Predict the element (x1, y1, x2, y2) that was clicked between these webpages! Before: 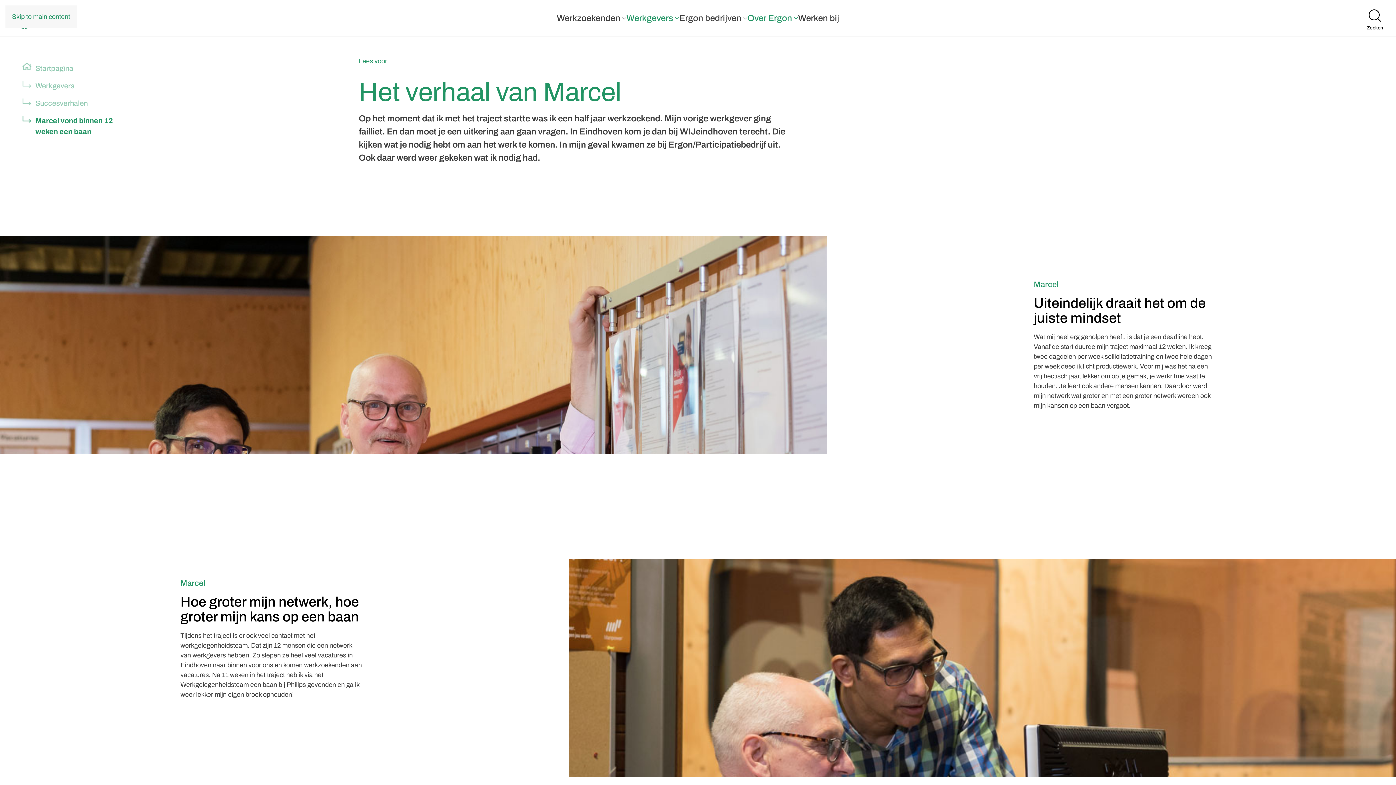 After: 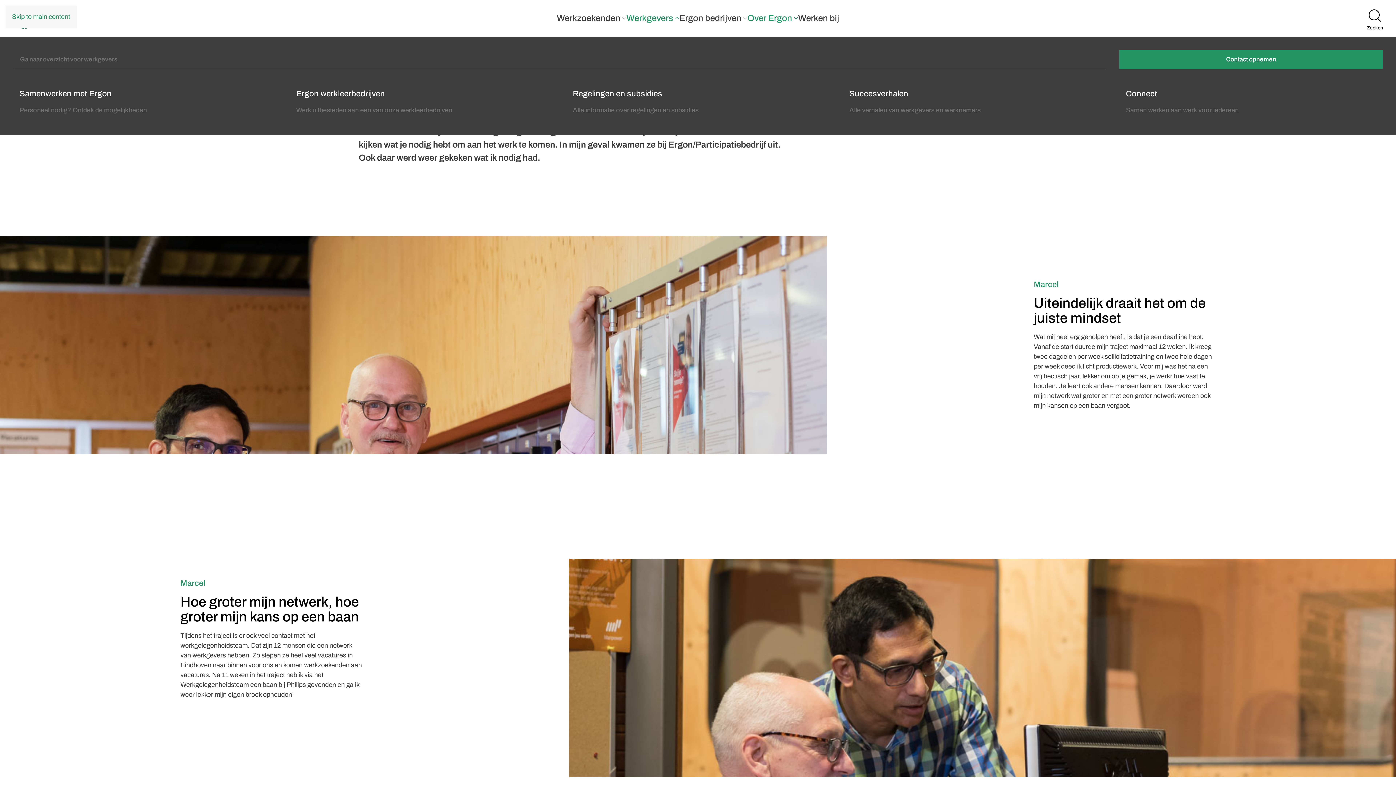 Action: label: Werkgevers bbox: (626, 0, 679, 36)